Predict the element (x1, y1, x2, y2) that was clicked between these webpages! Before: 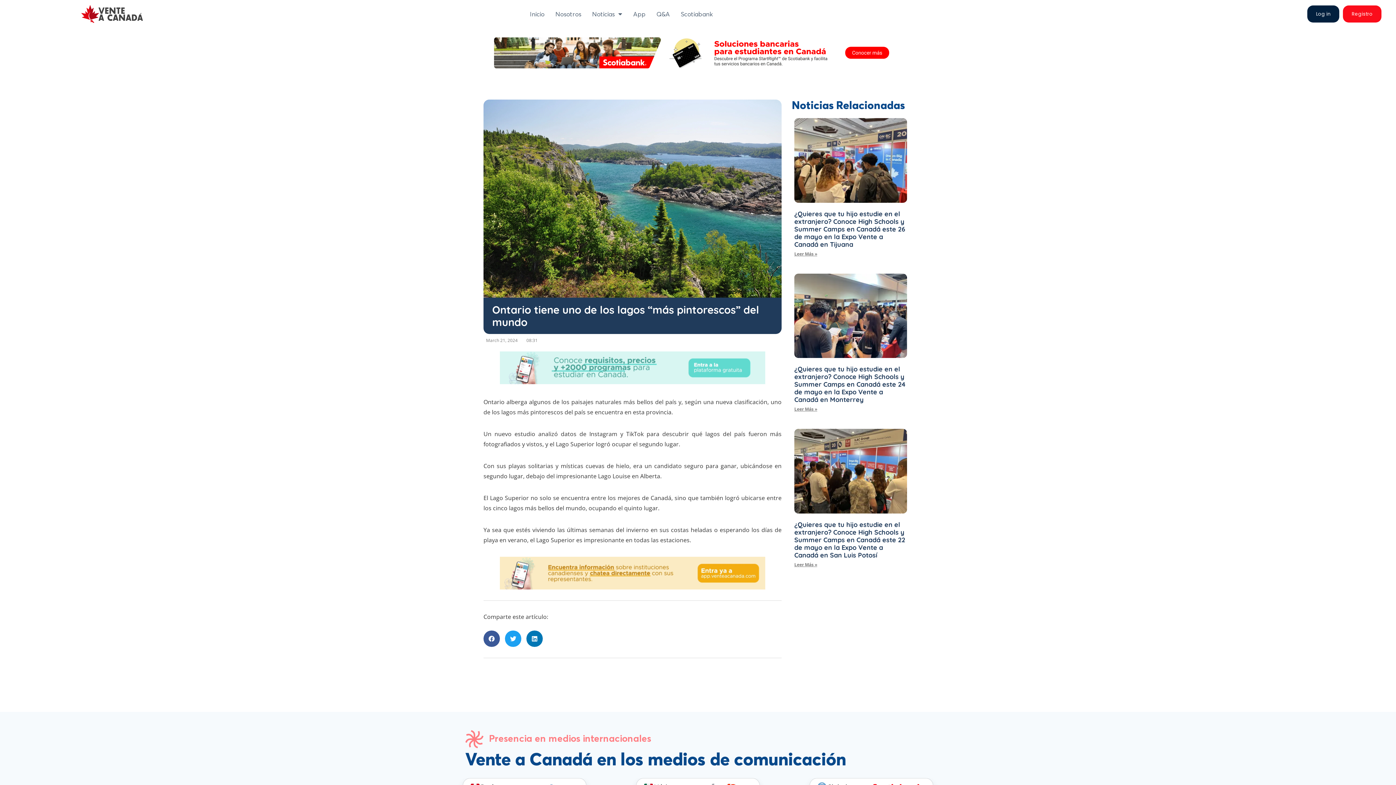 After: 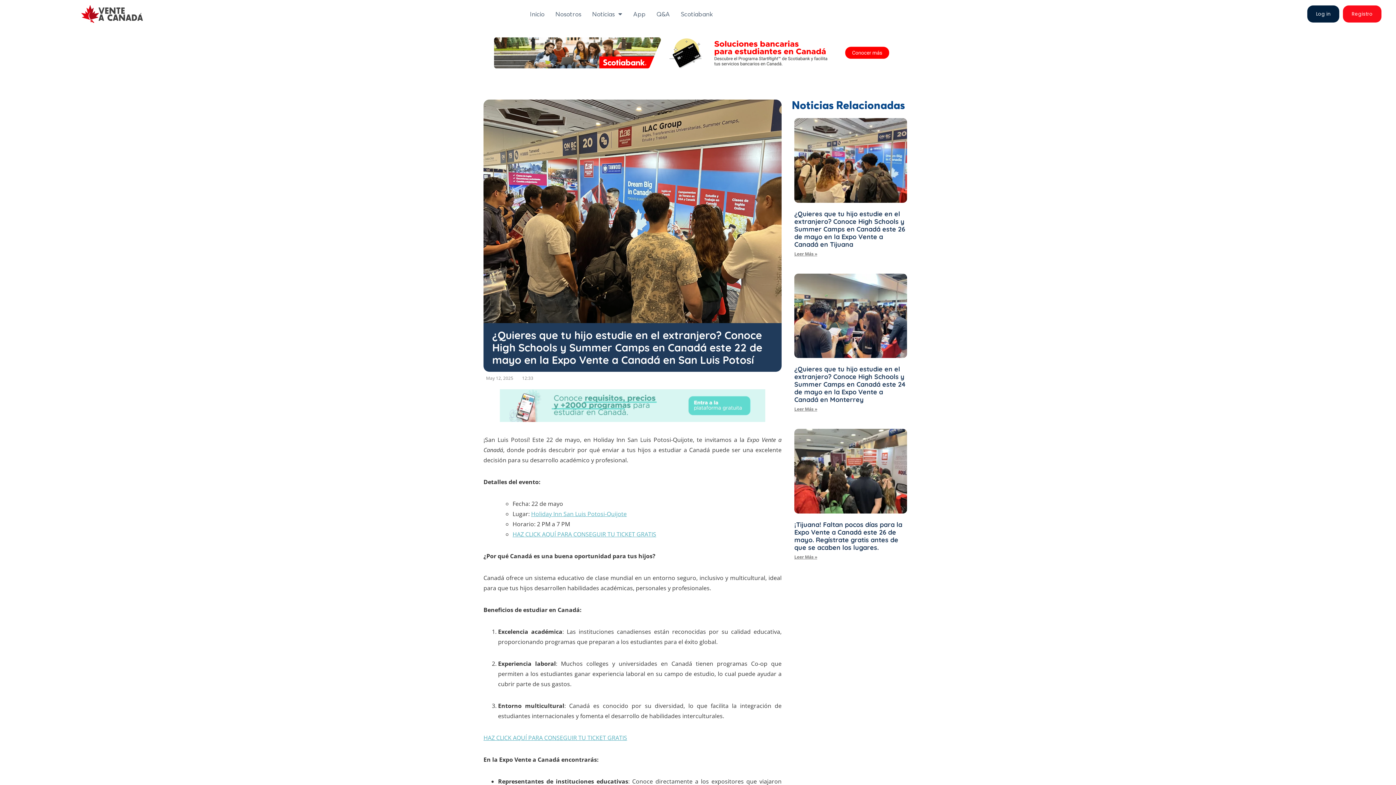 Action: bbox: (794, 429, 907, 513)